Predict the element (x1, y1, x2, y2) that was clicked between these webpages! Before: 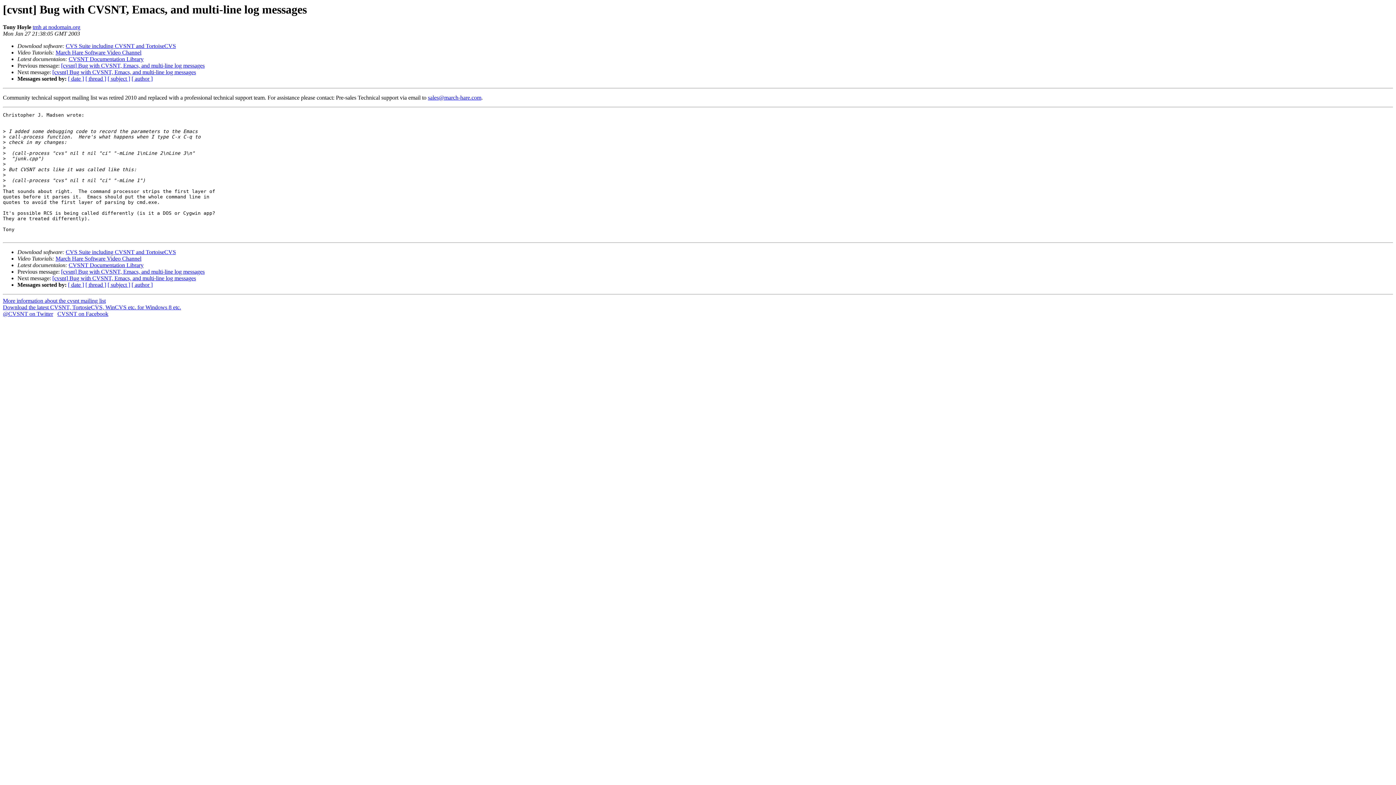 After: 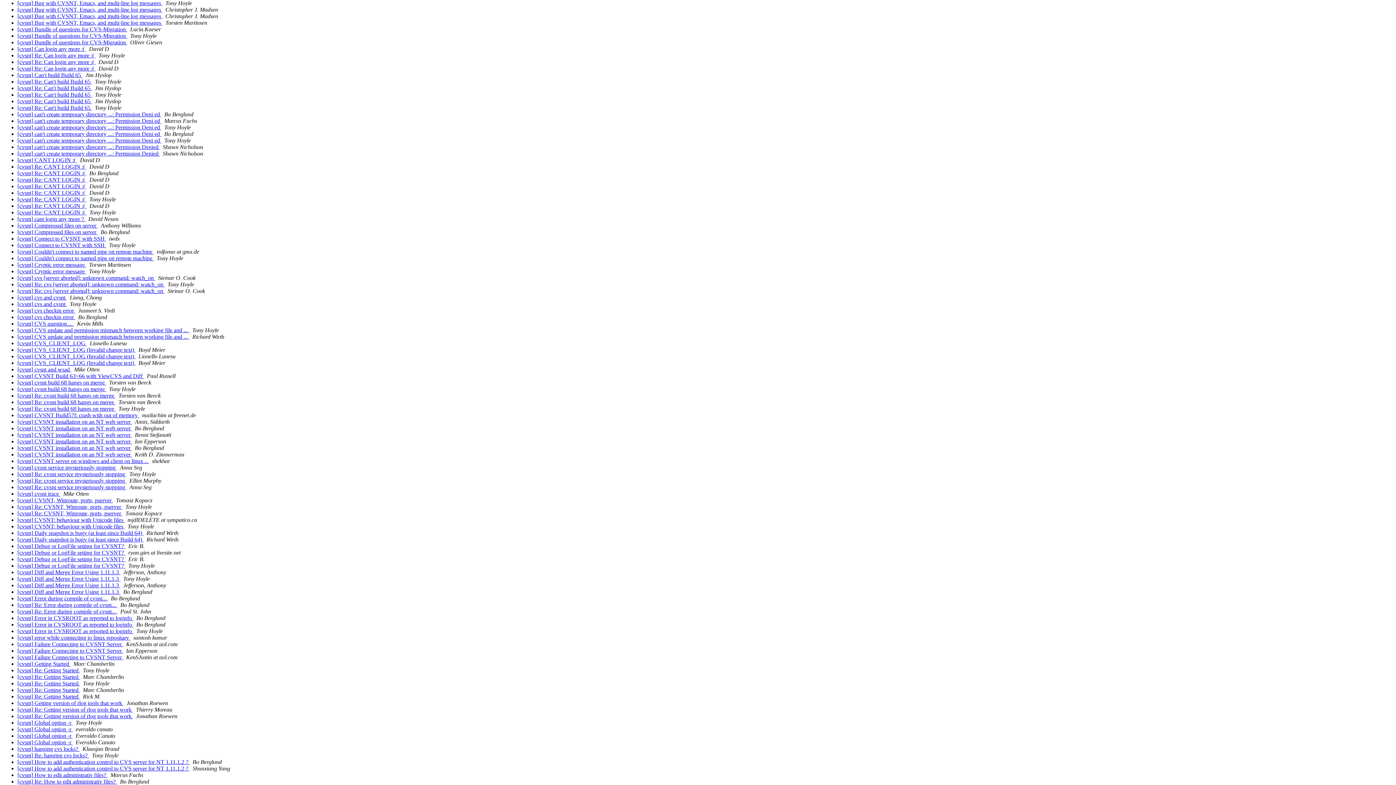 Action: label: [ subject ] bbox: (107, 75, 130, 81)